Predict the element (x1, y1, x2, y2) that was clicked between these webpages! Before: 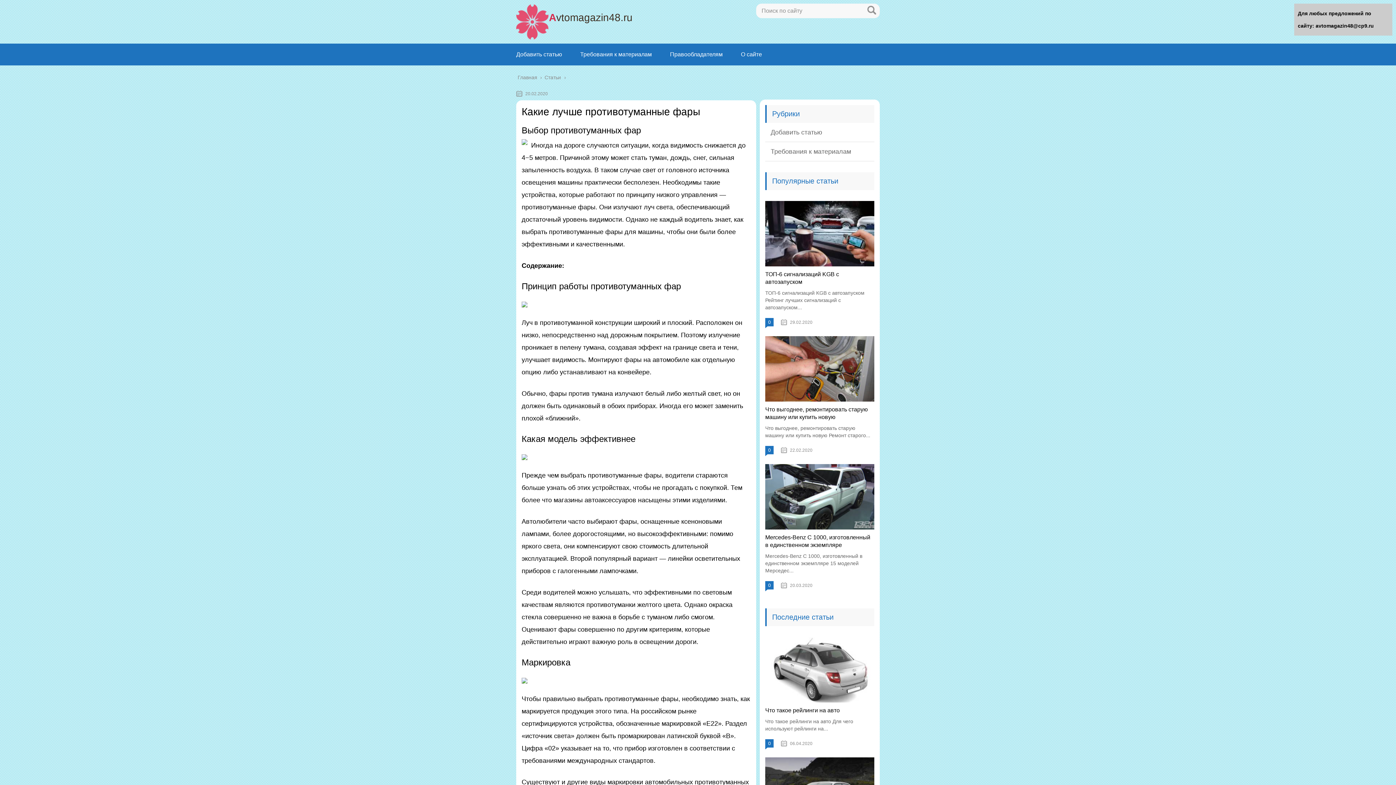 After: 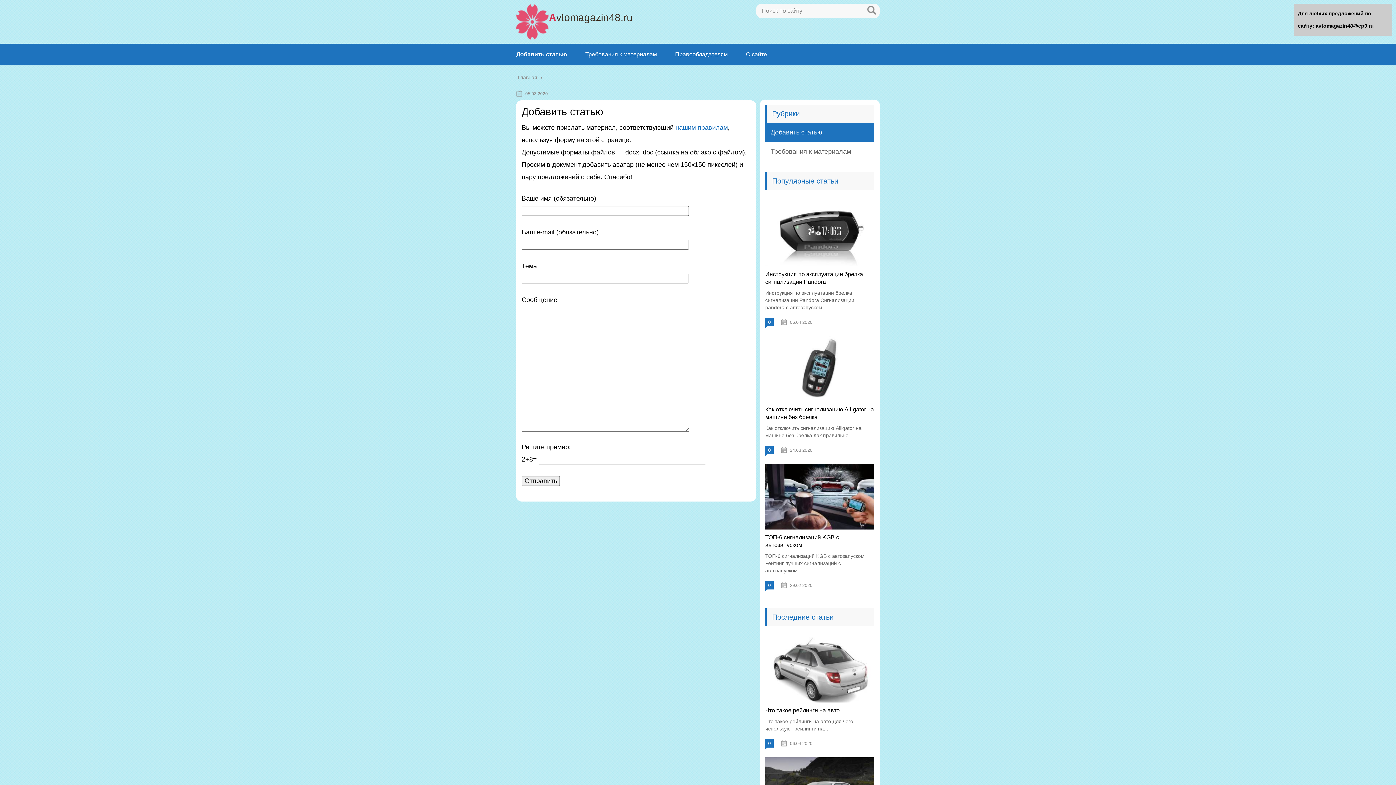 Action: label: Добавить статью bbox: (516, 51, 562, 57)